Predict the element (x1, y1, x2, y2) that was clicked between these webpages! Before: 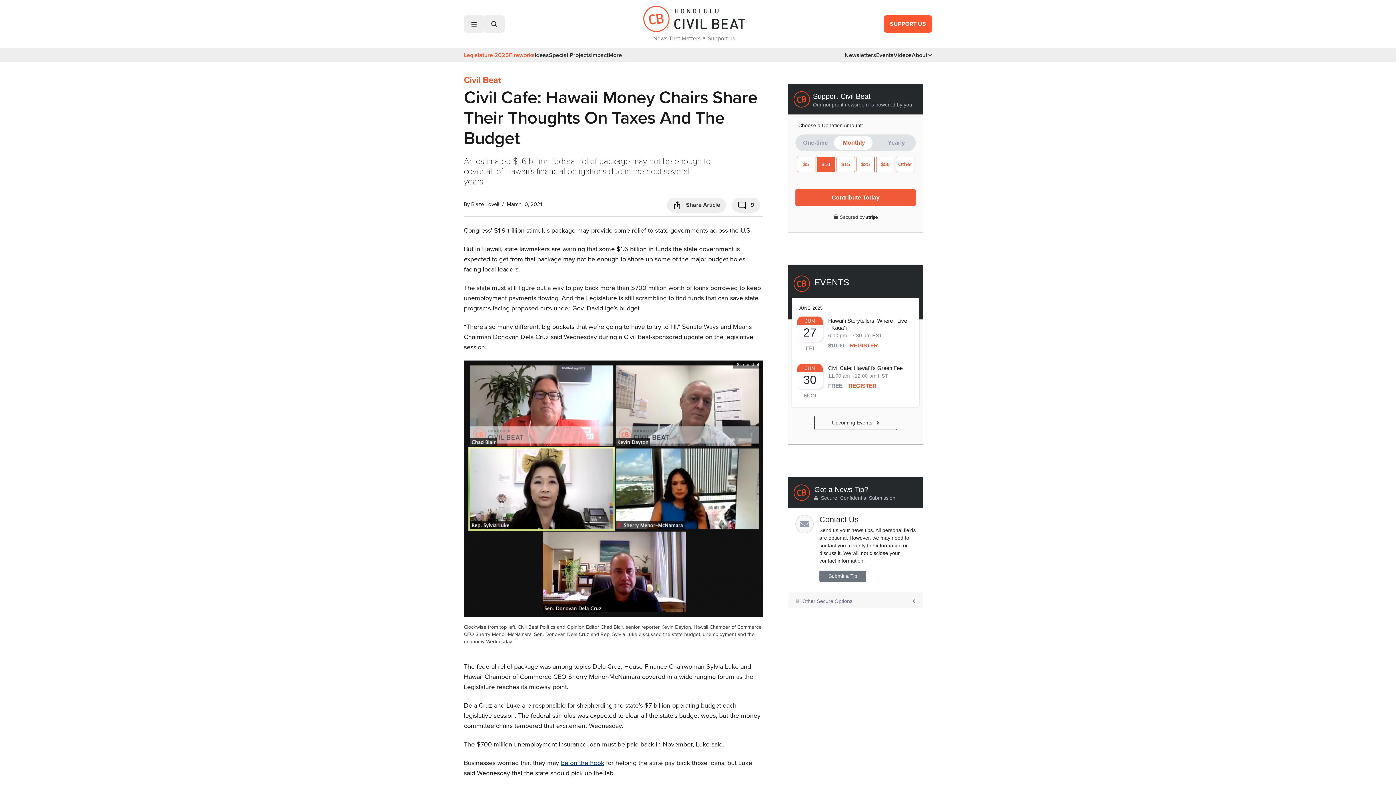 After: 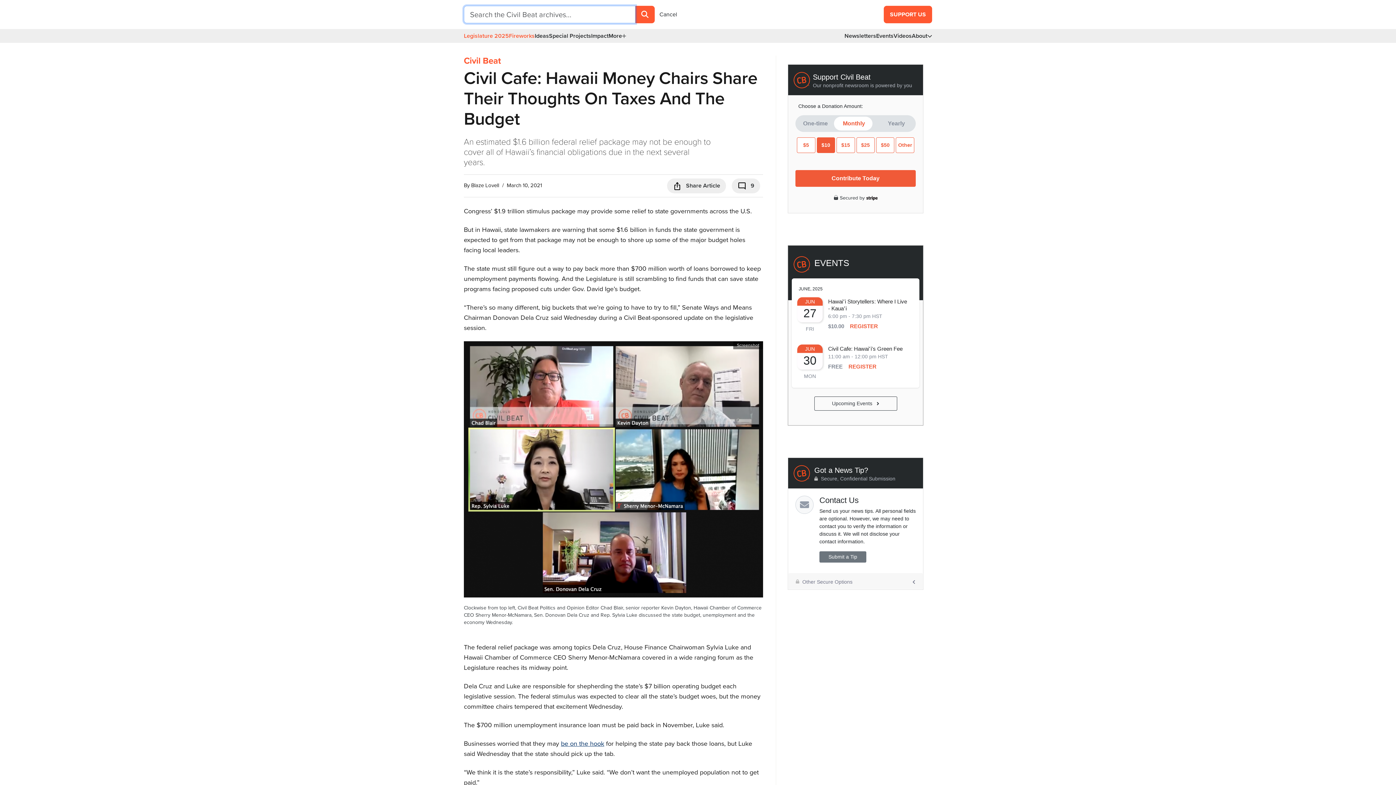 Action: bbox: (484, 15, 504, 32)